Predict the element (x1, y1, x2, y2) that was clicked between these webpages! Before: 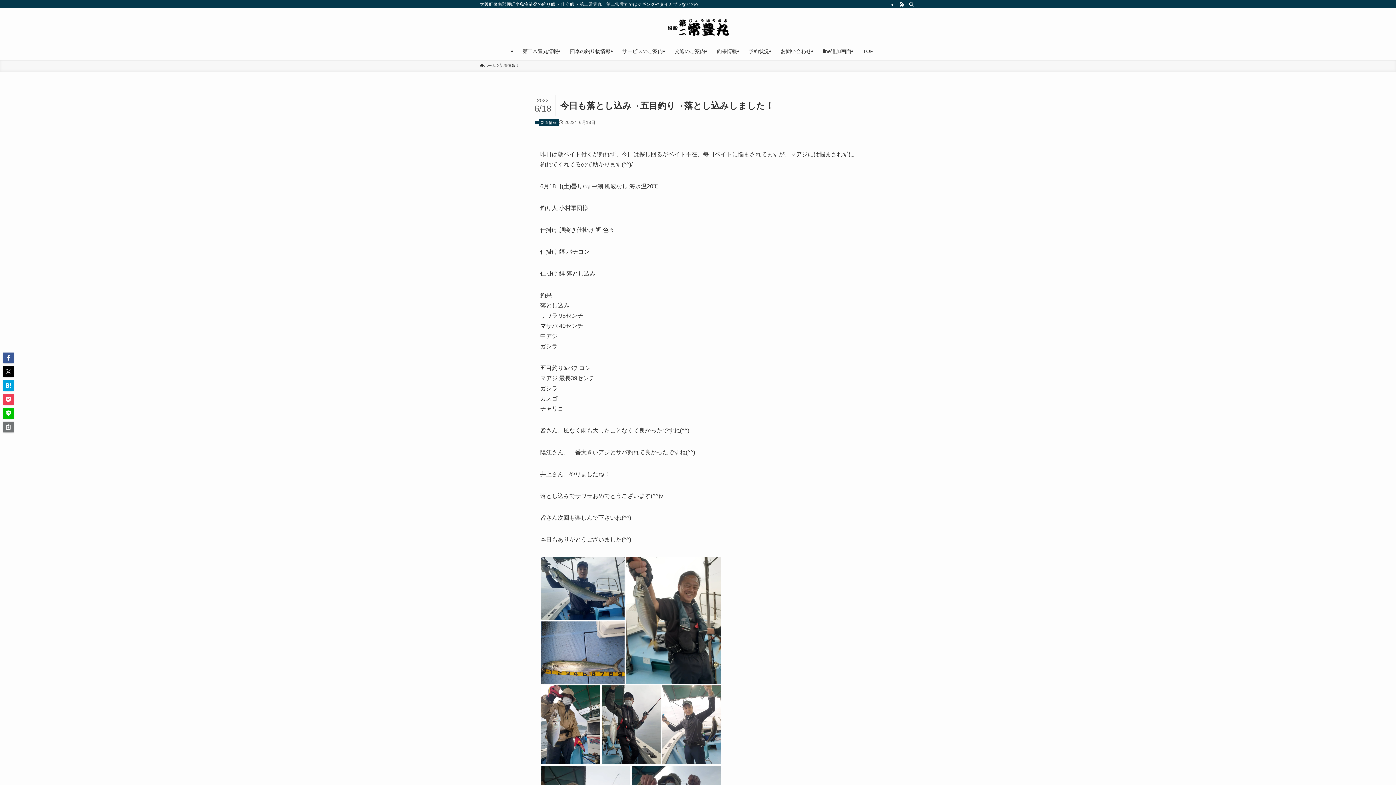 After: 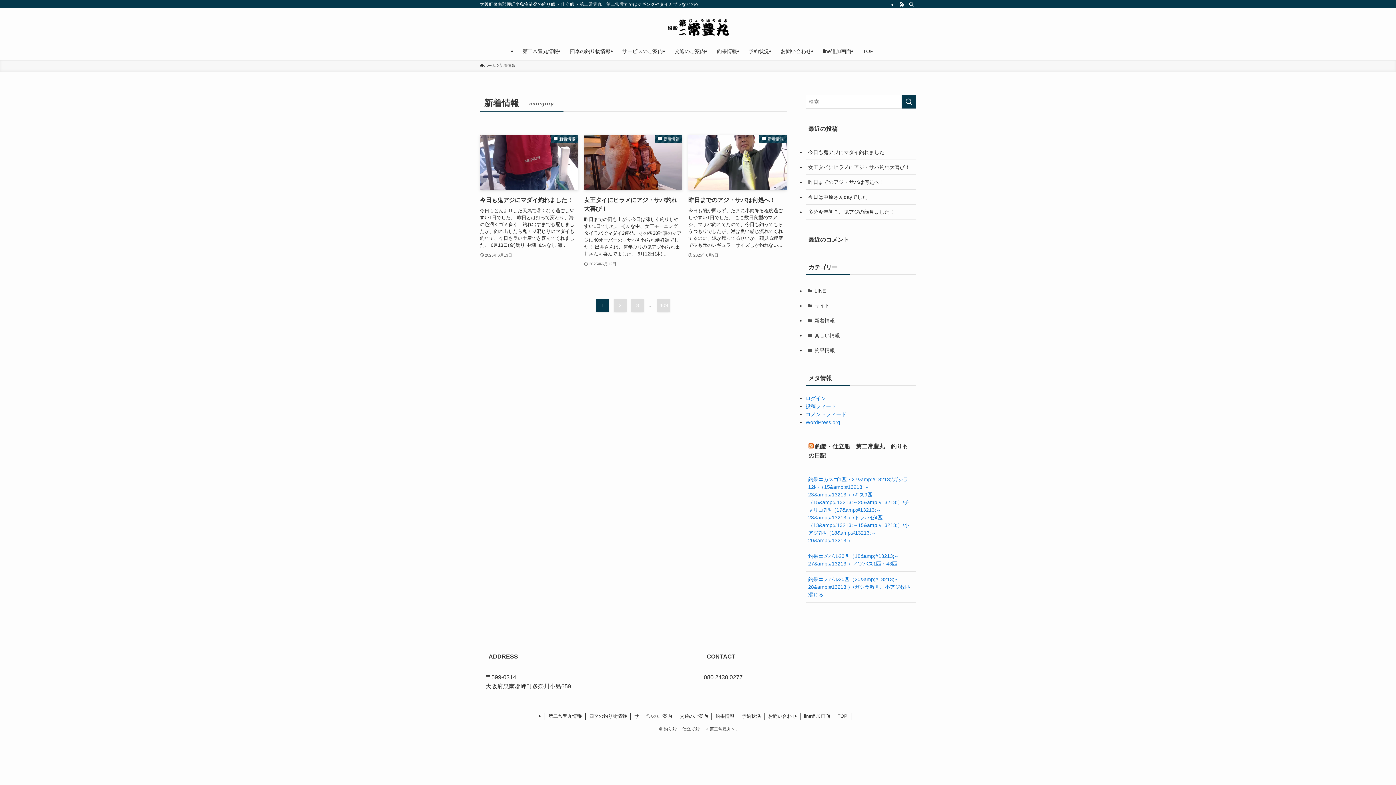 Action: bbox: (499, 62, 515, 68) label: 新着情報